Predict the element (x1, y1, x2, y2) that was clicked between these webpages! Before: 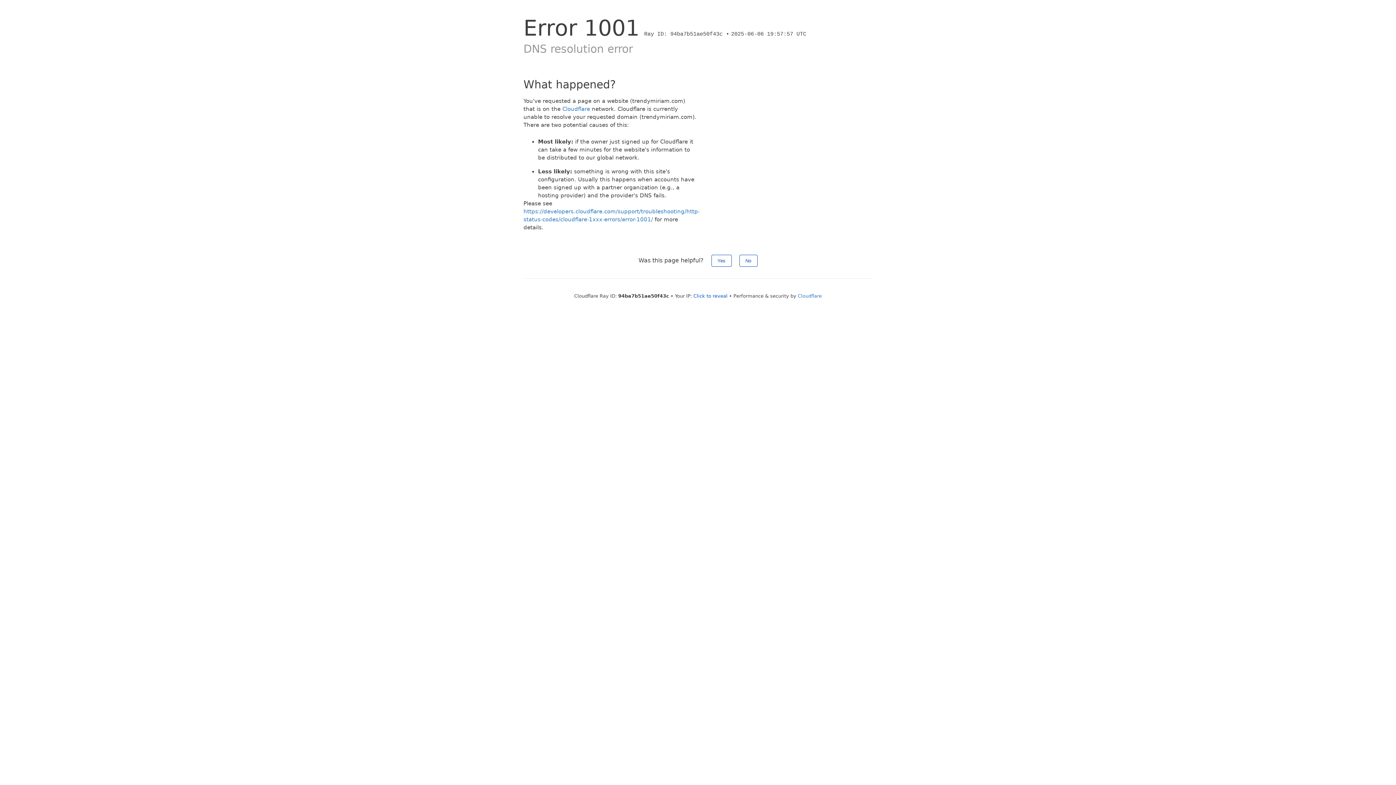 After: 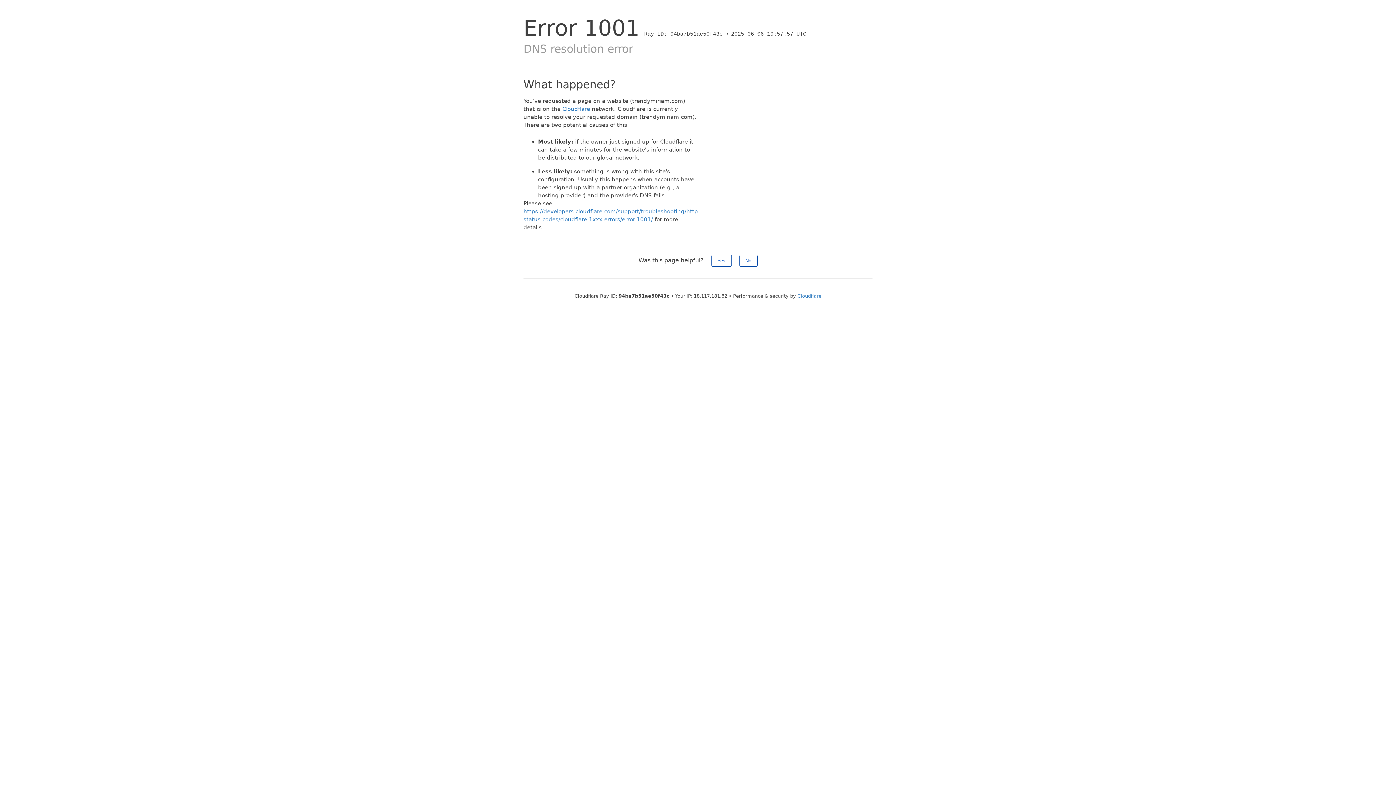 Action: bbox: (693, 293, 727, 298) label: Click to reveal